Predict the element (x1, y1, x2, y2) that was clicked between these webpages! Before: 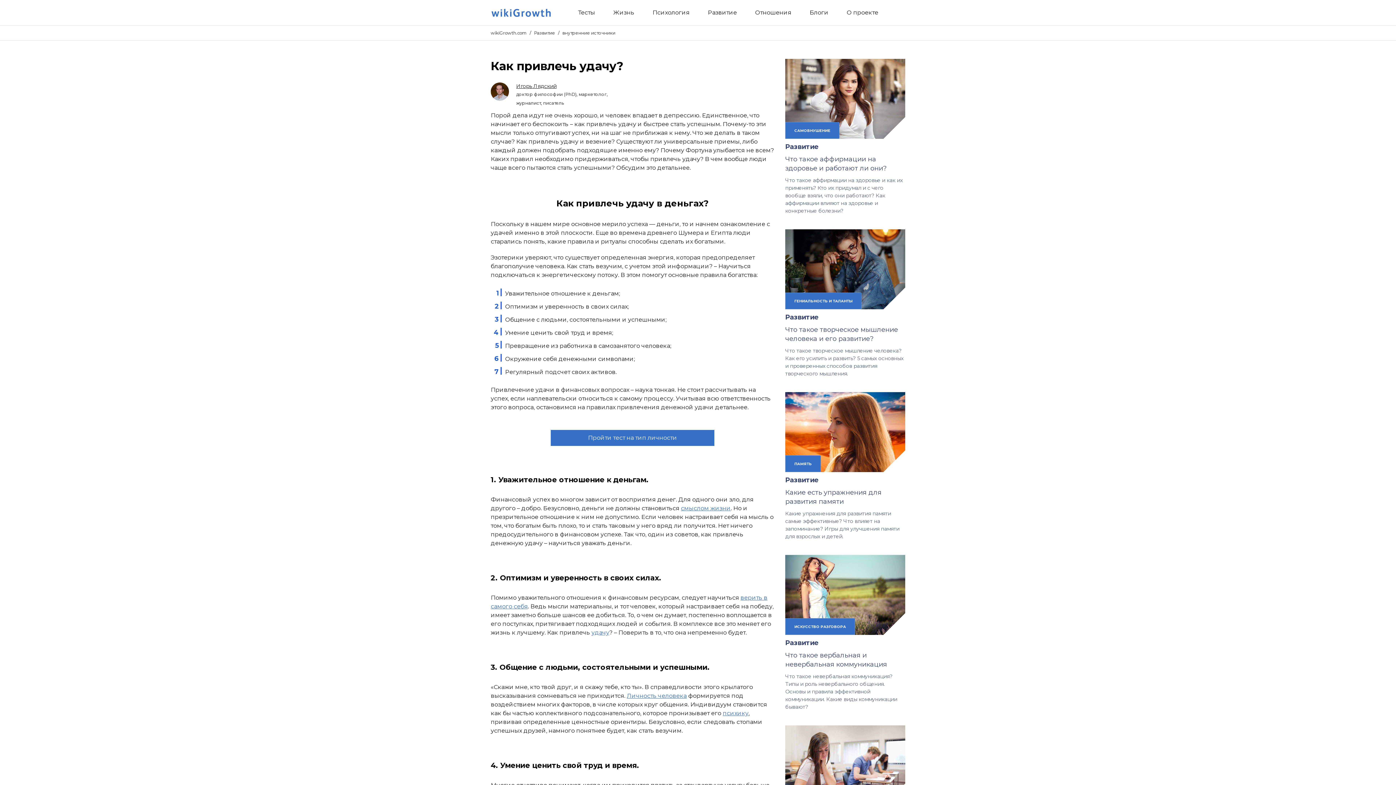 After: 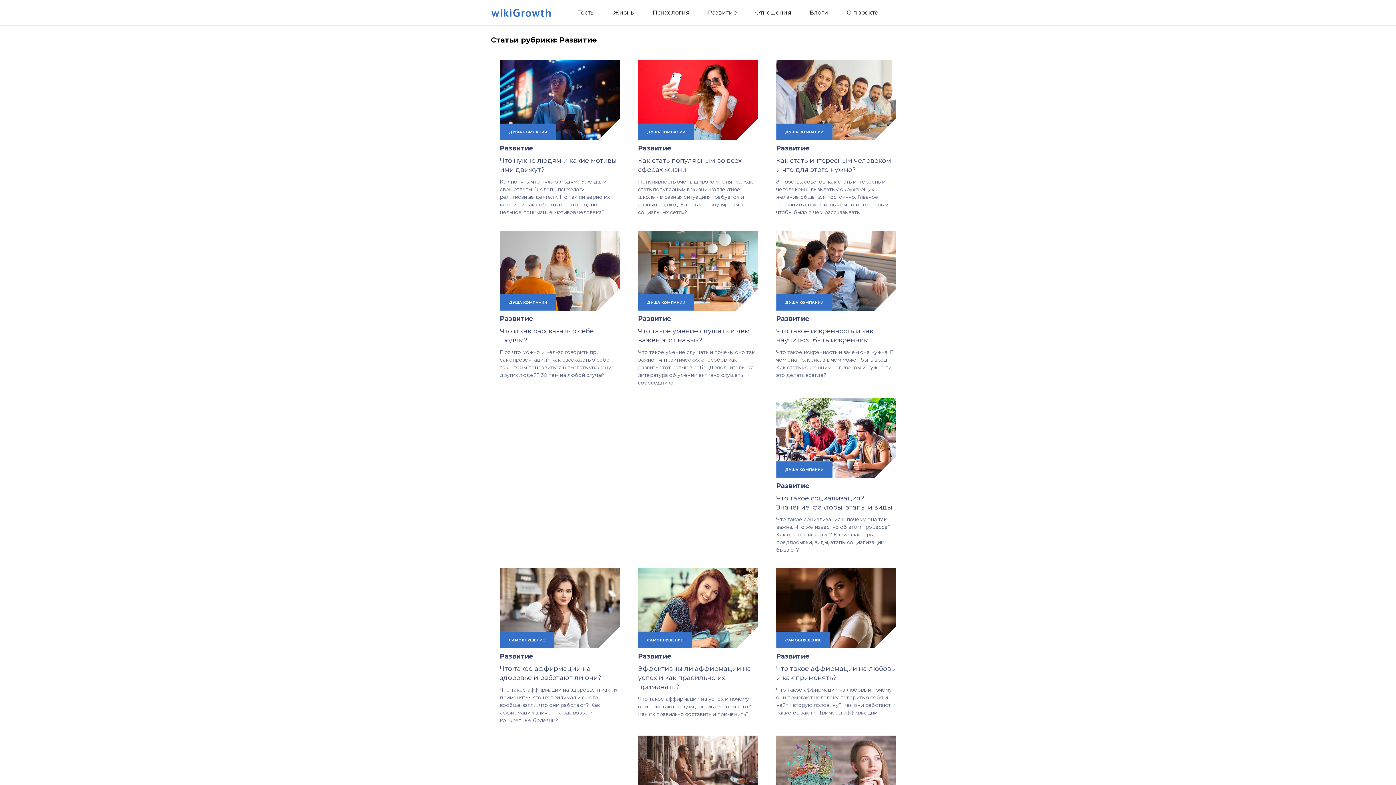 Action: label: Развитие bbox: (785, 313, 818, 321)